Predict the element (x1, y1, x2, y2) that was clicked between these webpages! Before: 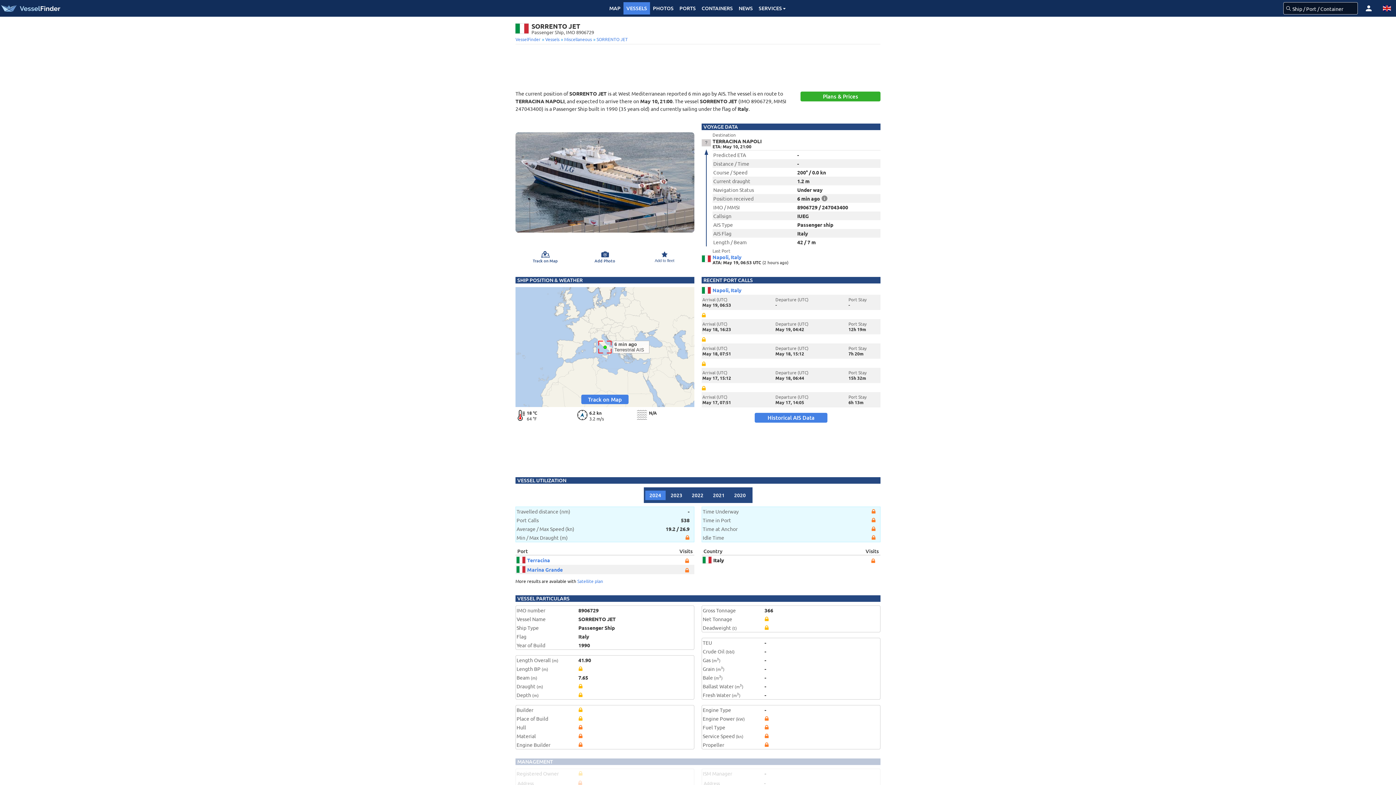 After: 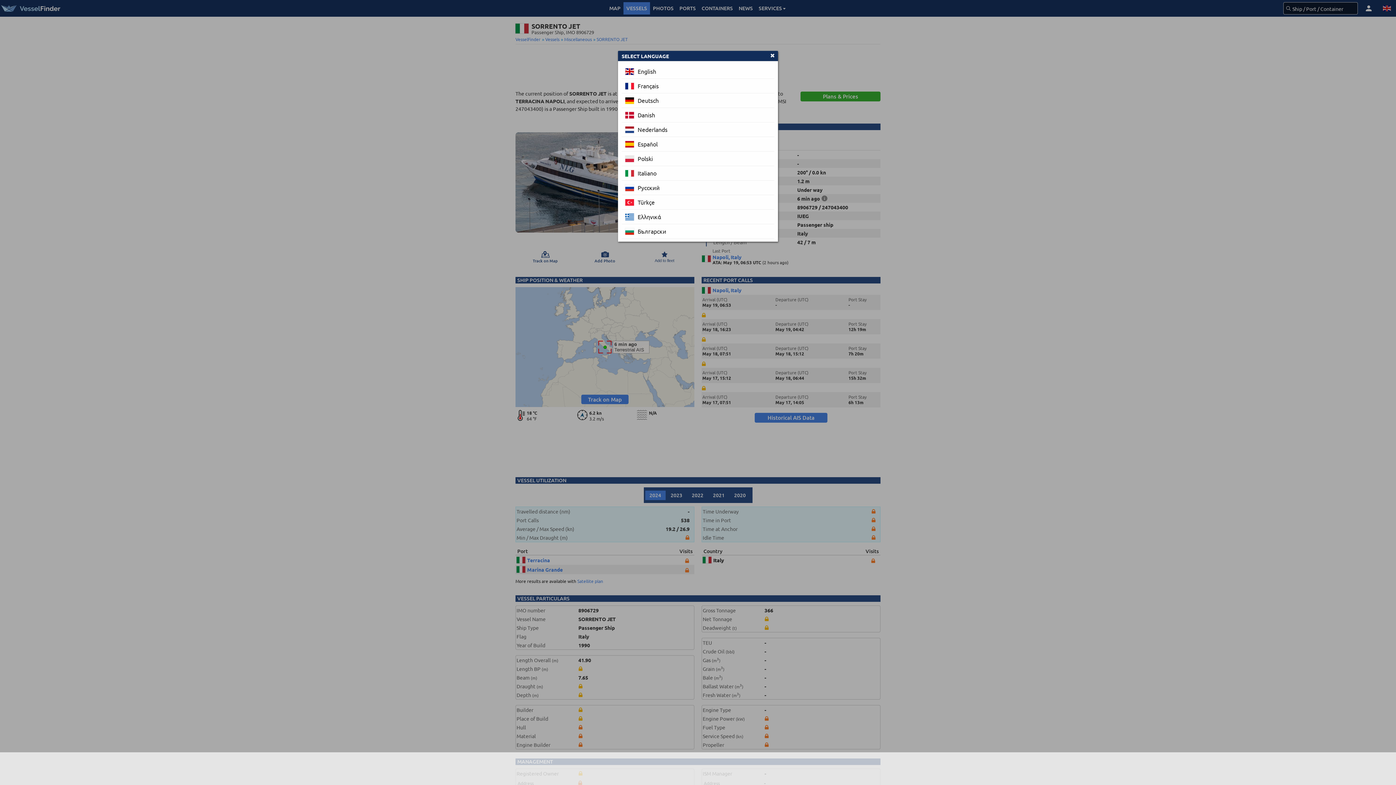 Action: bbox: (1378, 0, 1396, 16)